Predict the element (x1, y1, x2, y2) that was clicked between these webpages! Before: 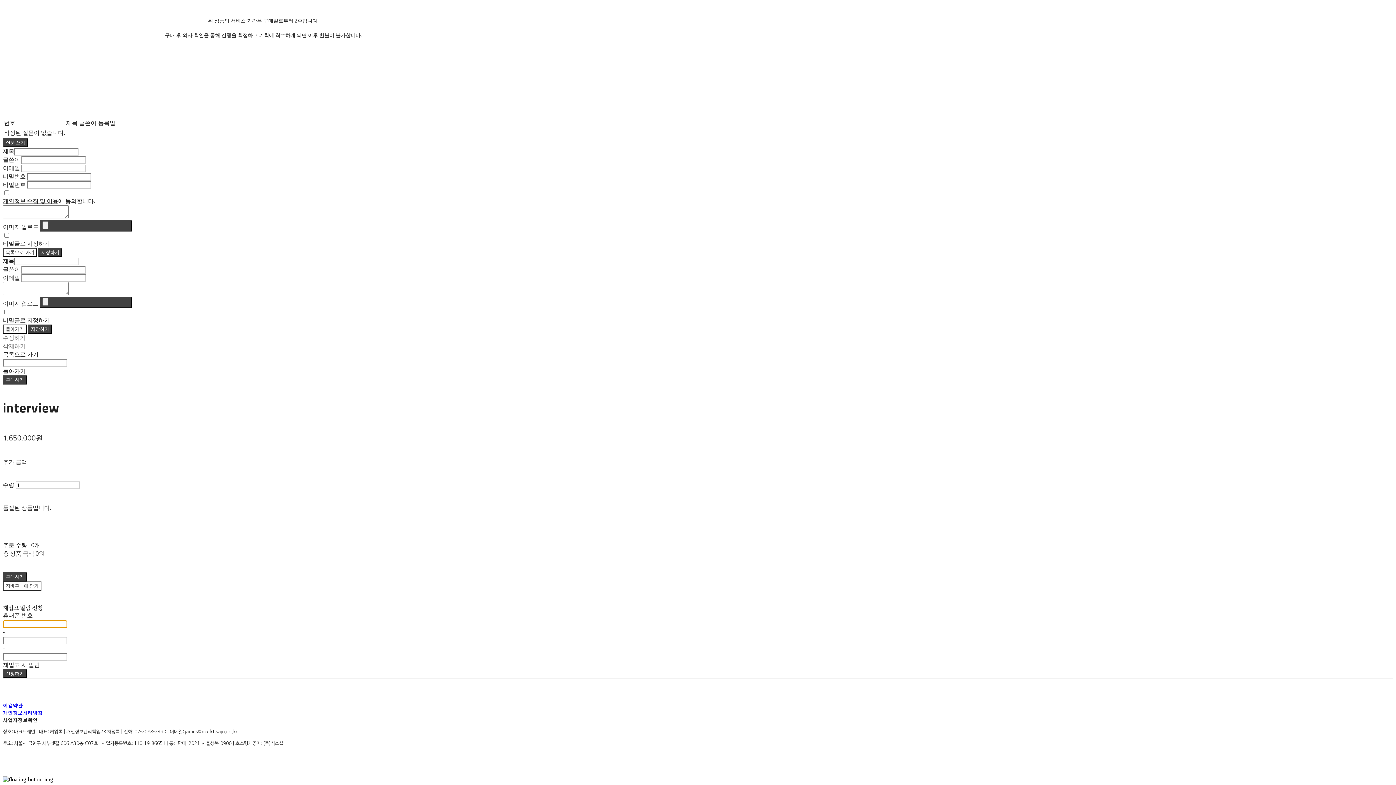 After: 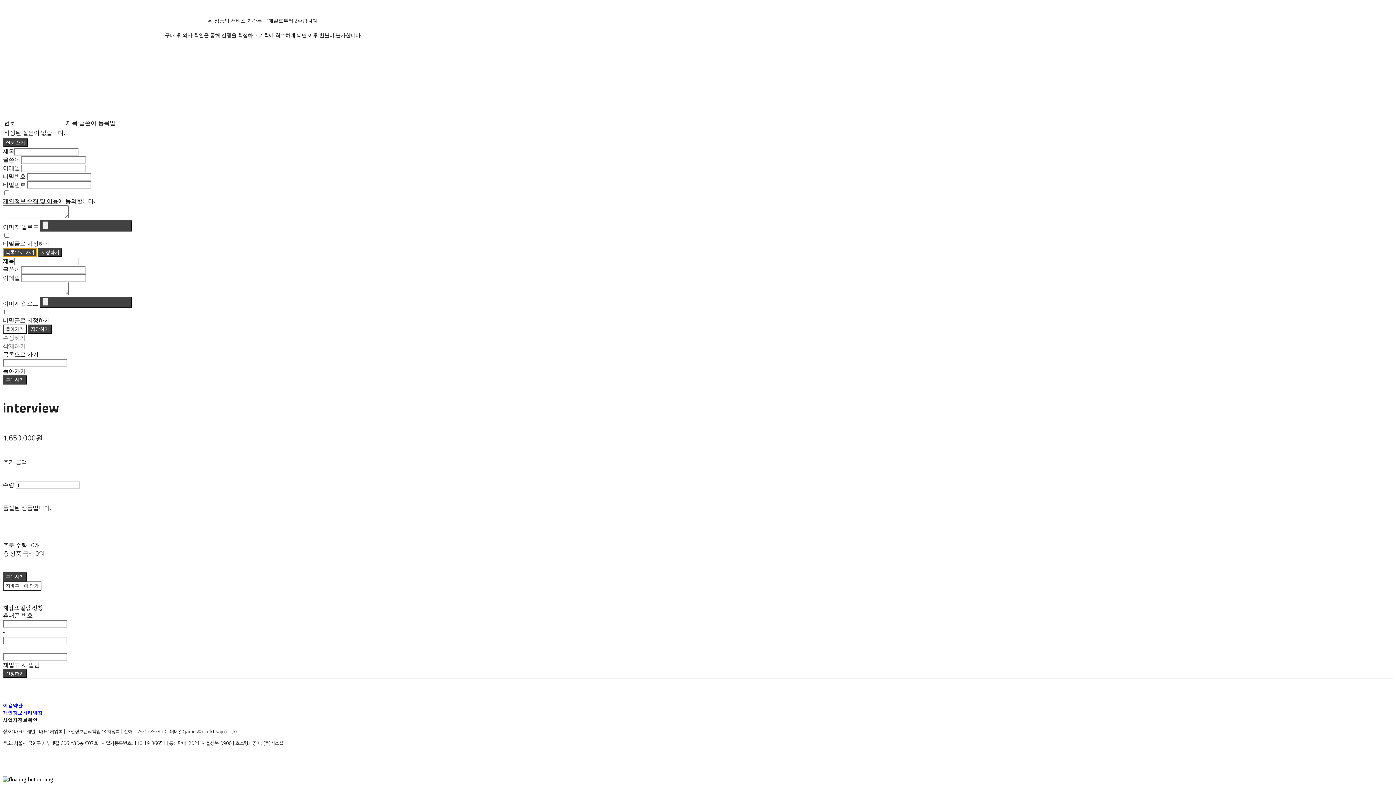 Action: bbox: (2, 248, 37, 257) label: 목록으로 가기